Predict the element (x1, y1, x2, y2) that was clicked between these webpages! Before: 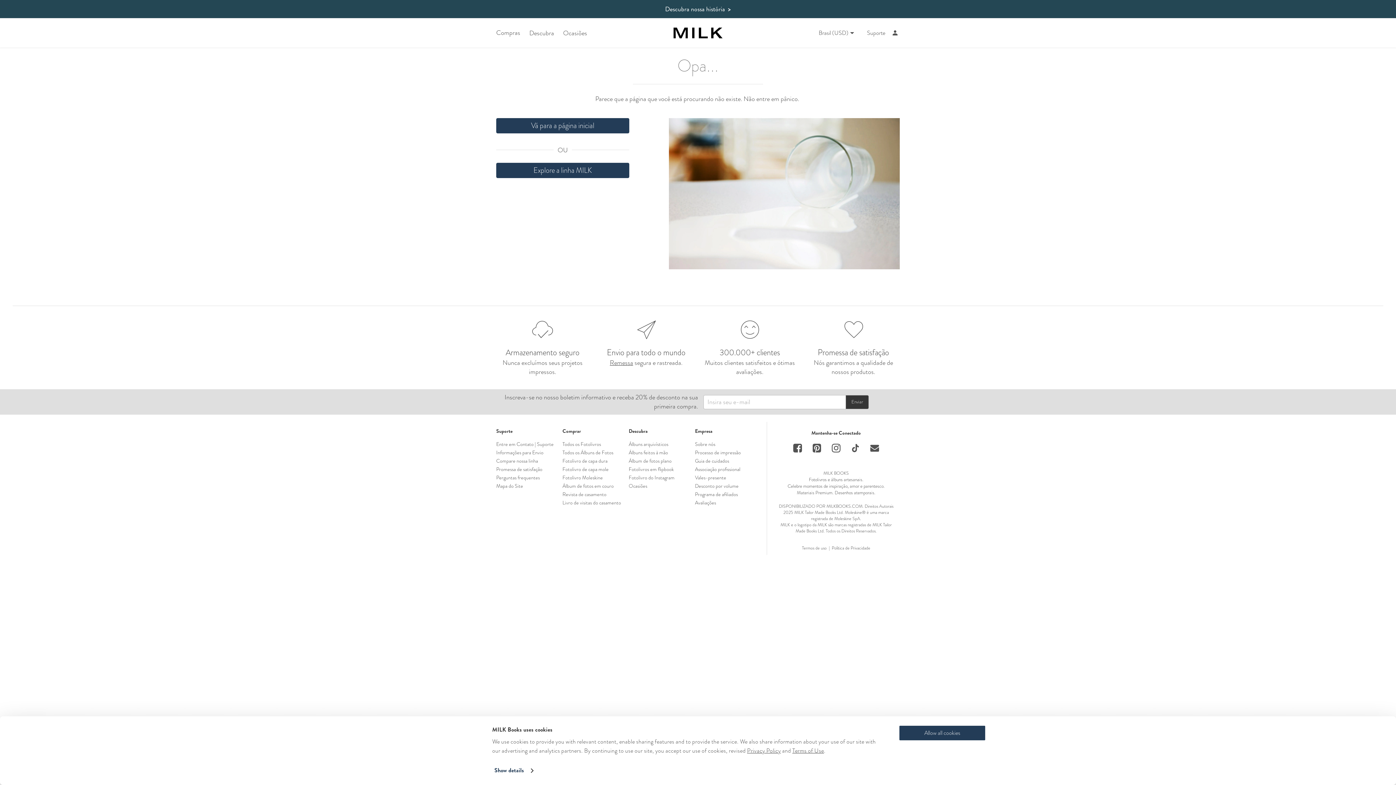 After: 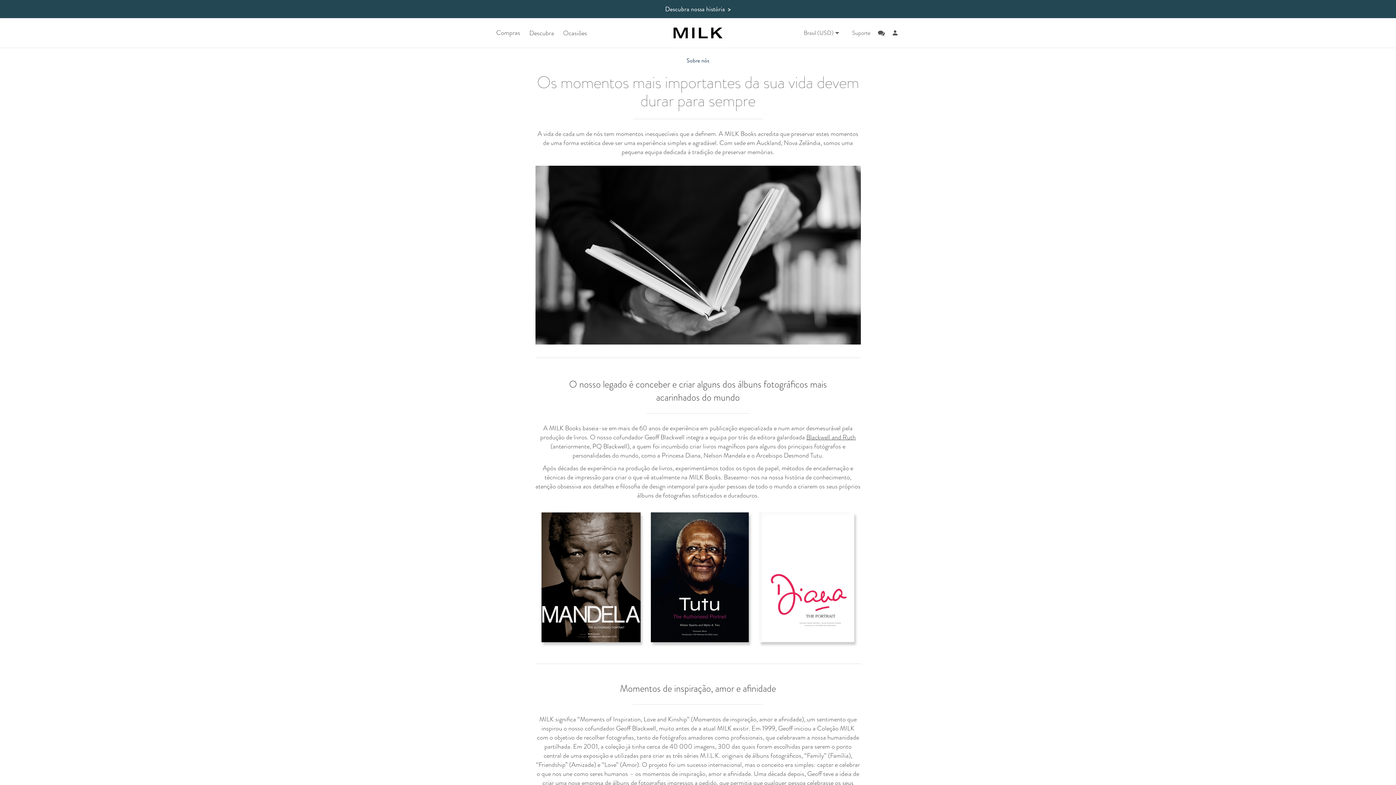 Action: label: Descubra nossa história  > bbox: (665, 4, 731, 13)